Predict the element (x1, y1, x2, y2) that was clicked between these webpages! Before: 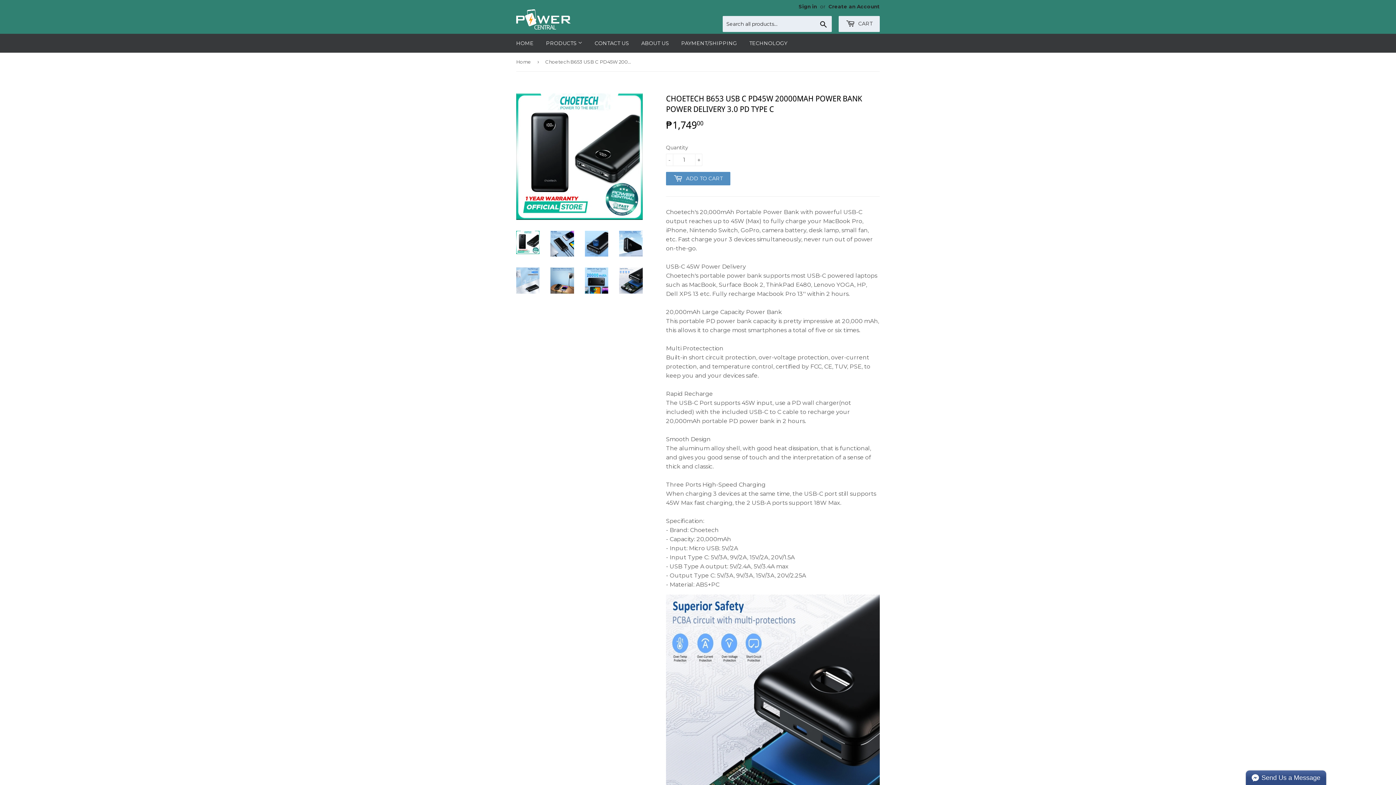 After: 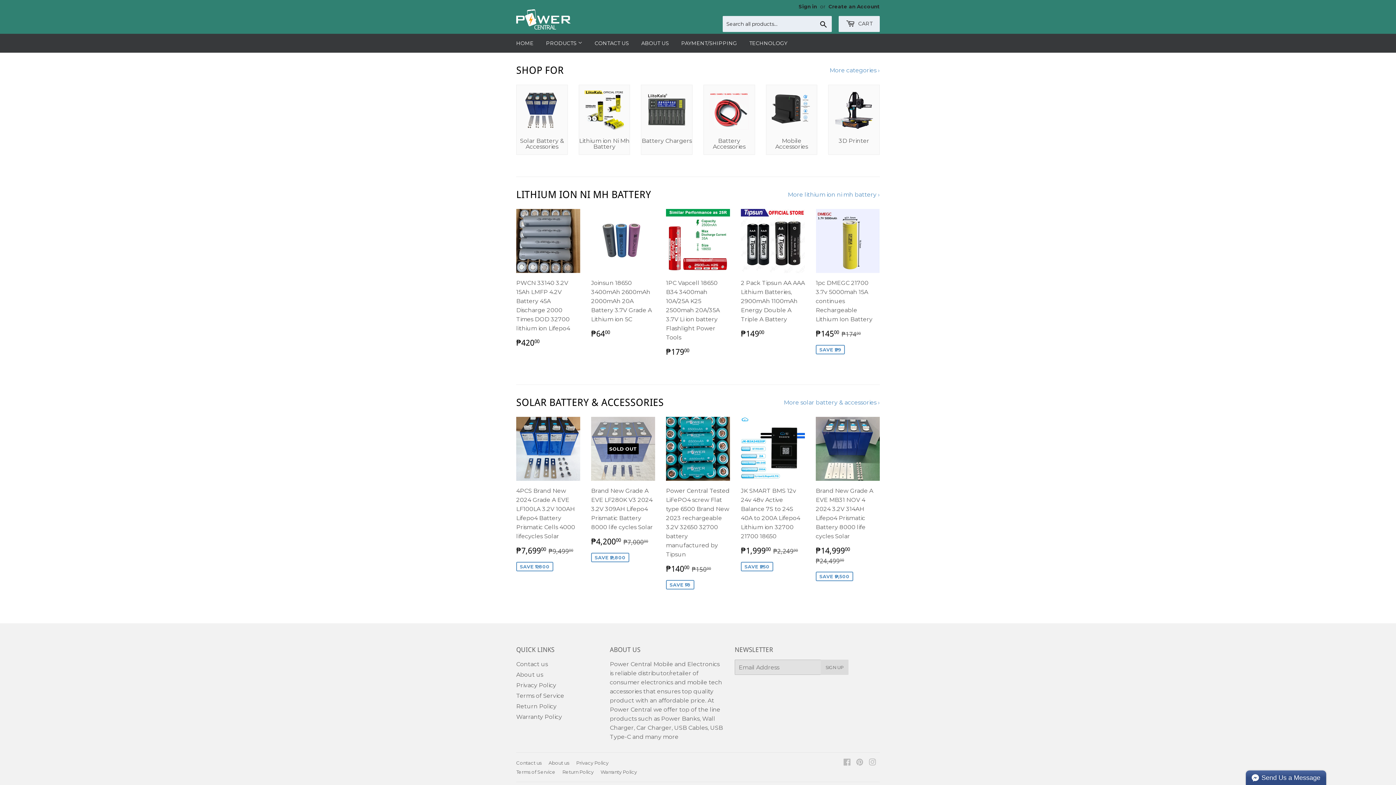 Action: bbox: (510, 33, 539, 52) label: HOME